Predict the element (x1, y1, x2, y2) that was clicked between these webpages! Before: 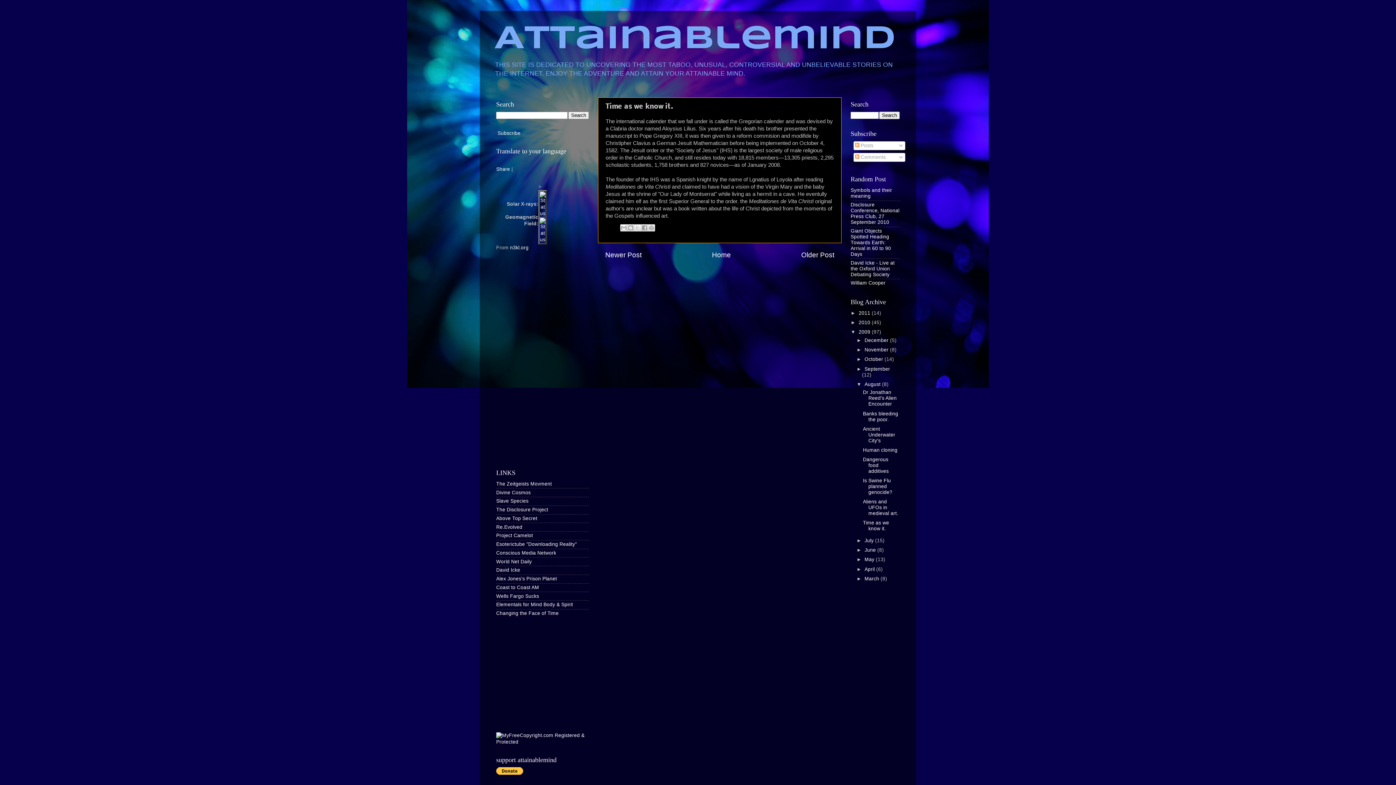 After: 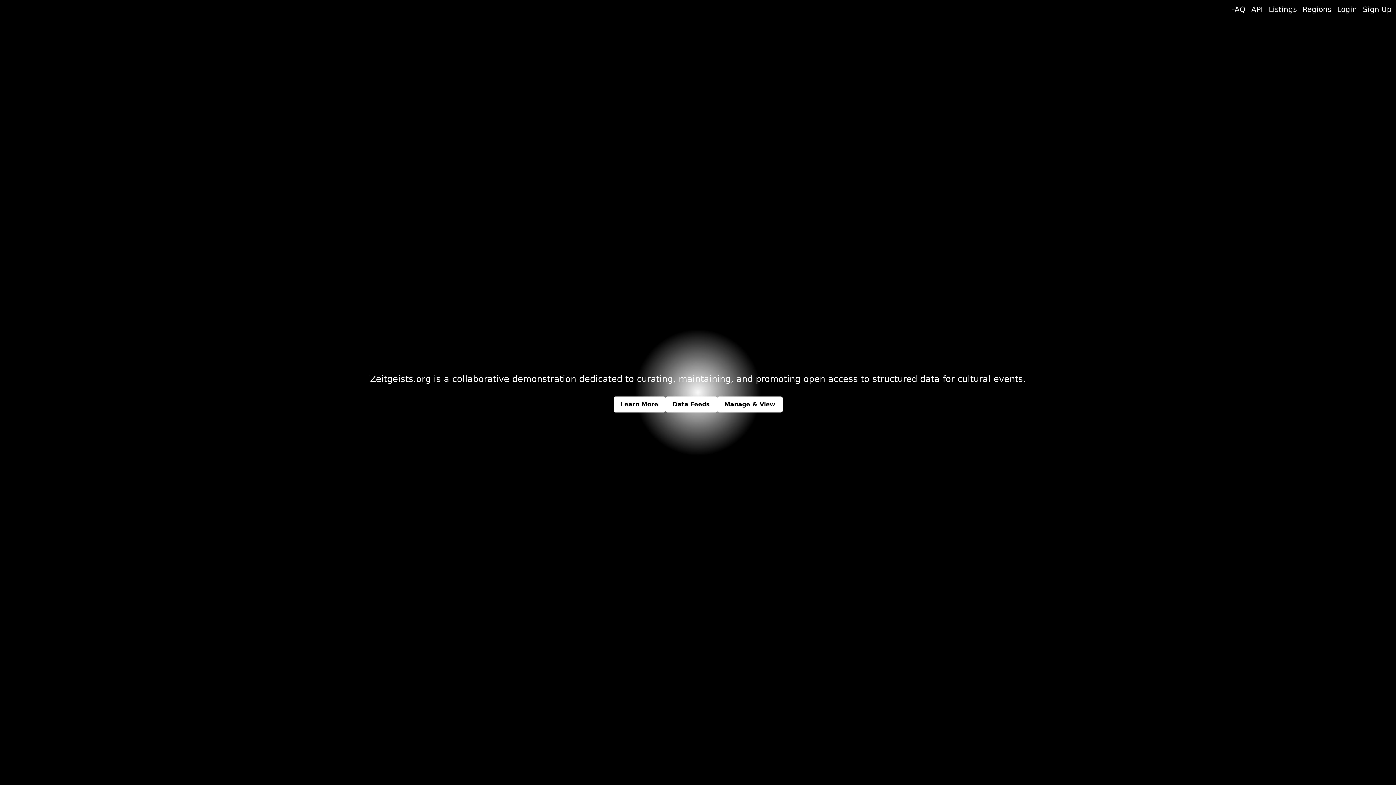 Action: label: The Zeitgeists Movment bbox: (496, 481, 552, 486)